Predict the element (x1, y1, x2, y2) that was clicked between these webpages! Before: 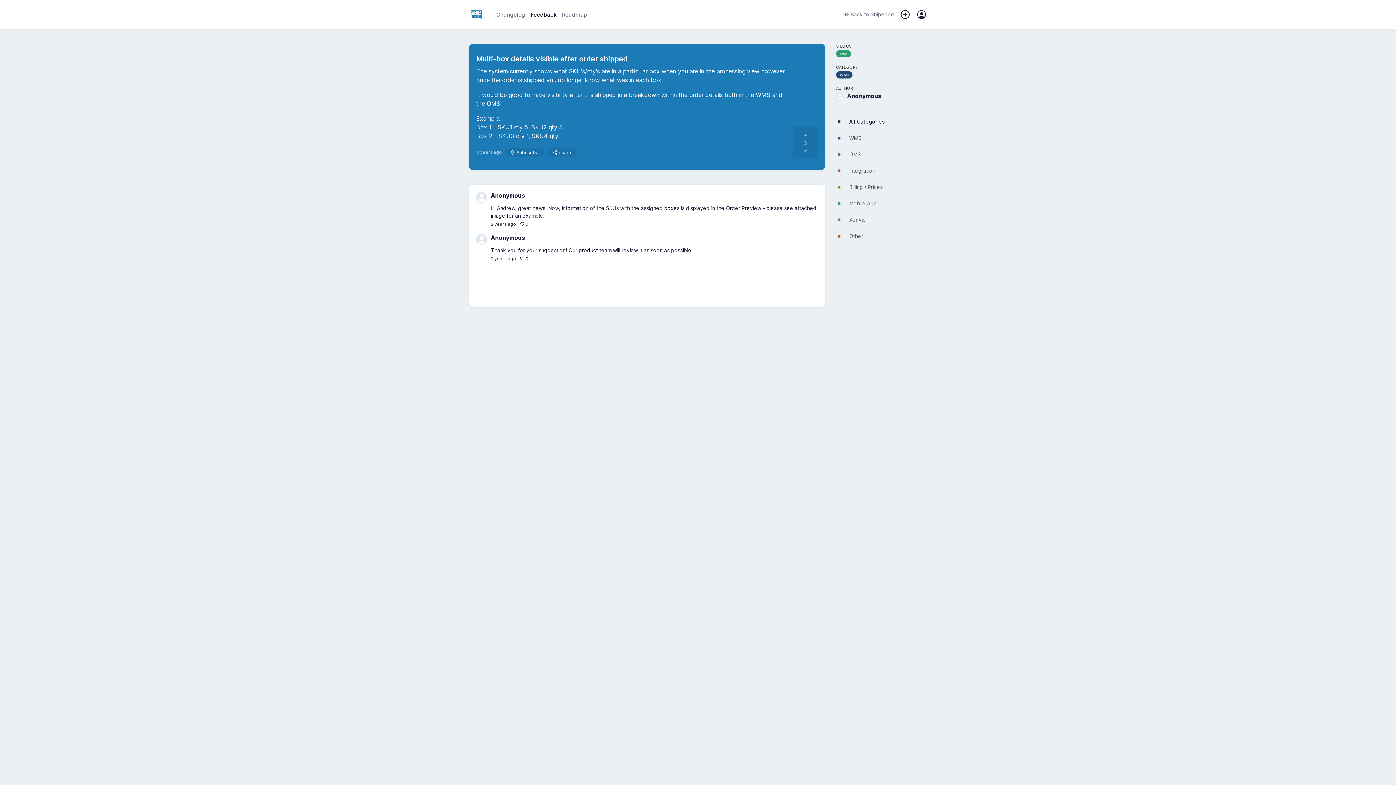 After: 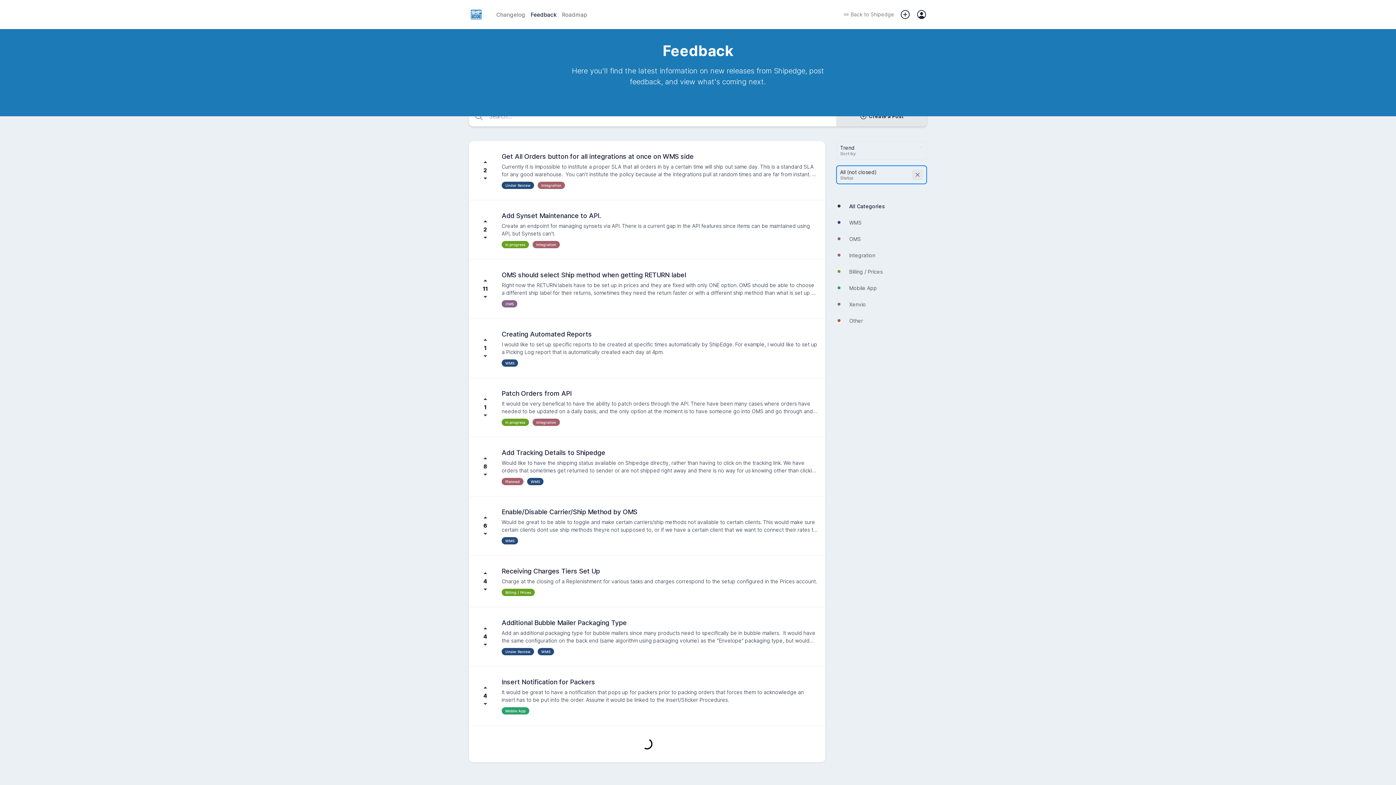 Action: label: All Categories bbox: (836, 113, 927, 129)